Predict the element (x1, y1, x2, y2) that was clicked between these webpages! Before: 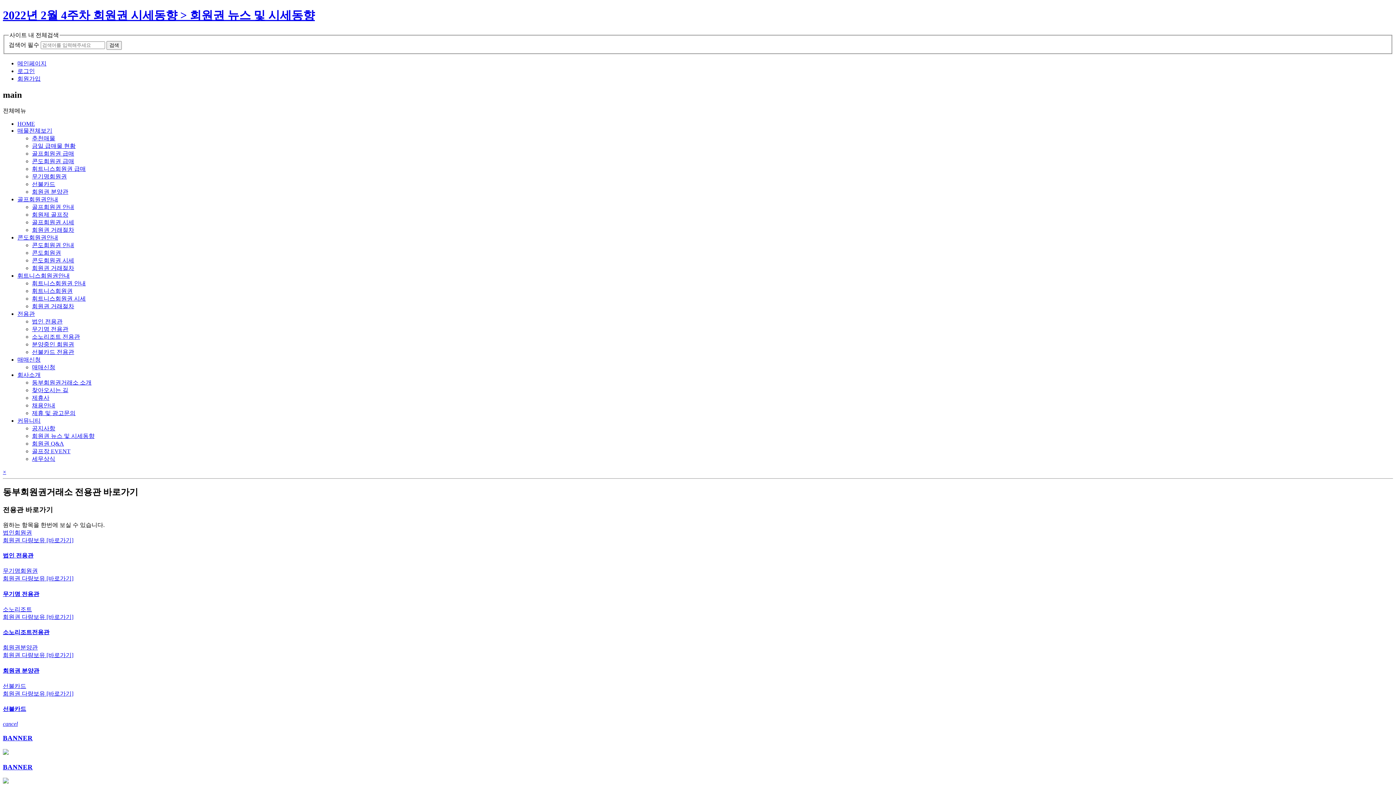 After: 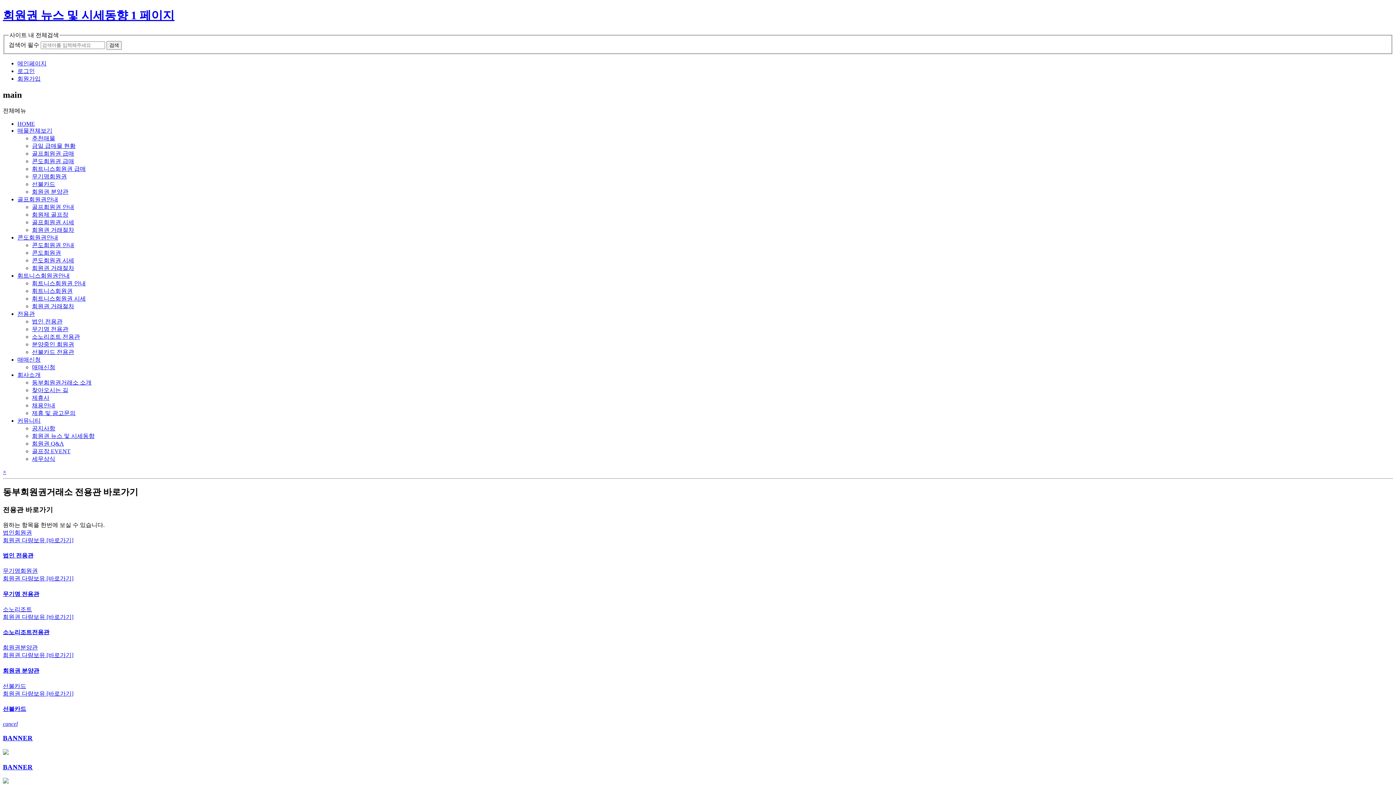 Action: bbox: (32, 433, 94, 439) label: 회원권 뉴스 및 시세동향